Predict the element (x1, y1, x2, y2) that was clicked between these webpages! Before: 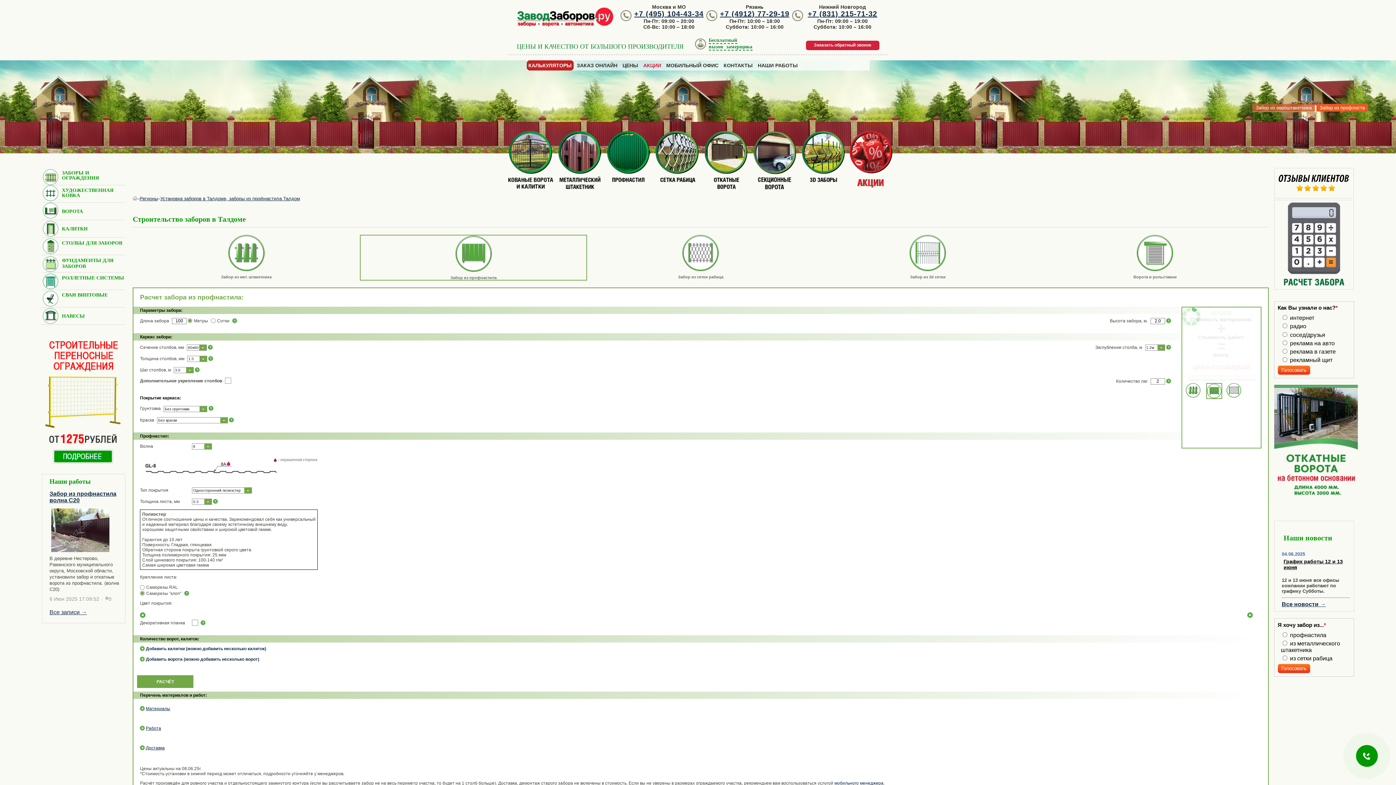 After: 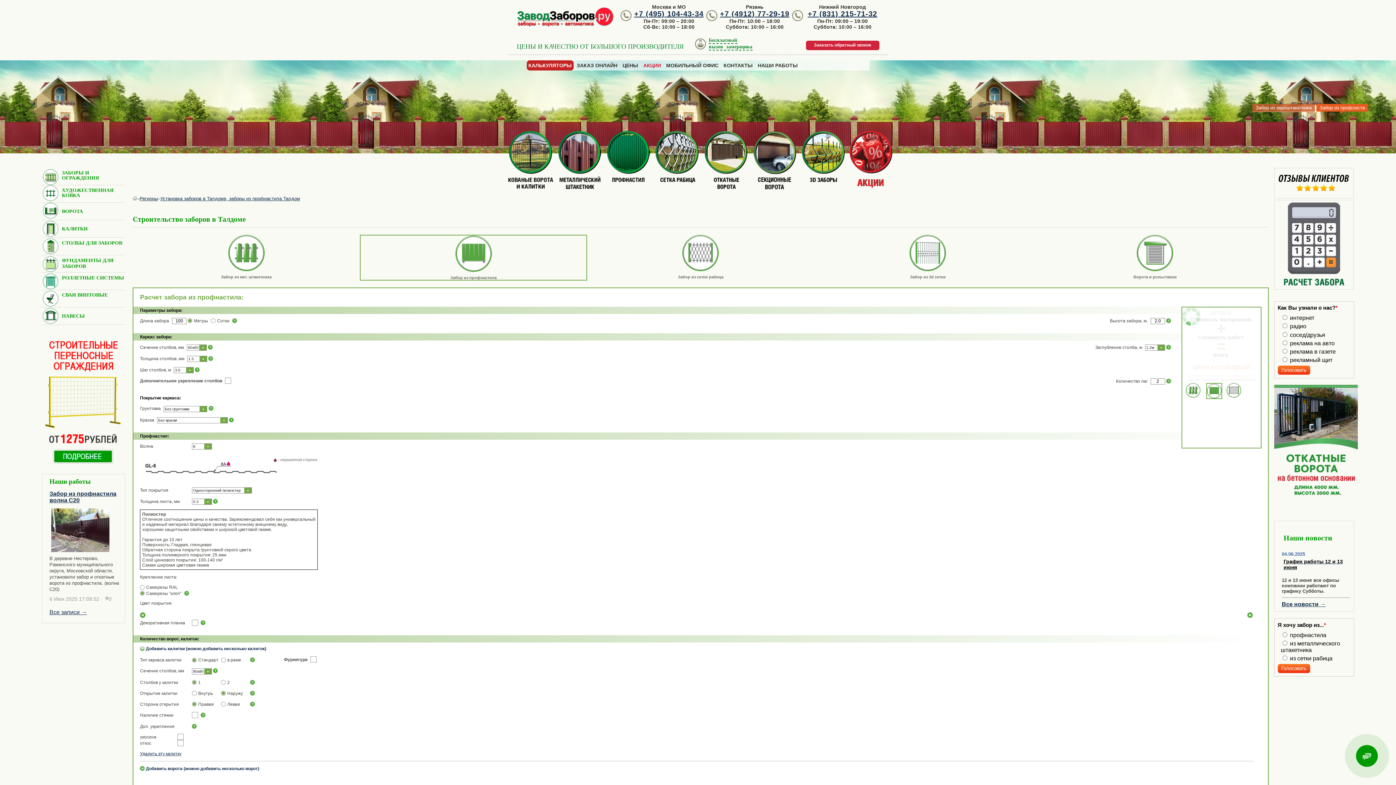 Action: bbox: (140, 646, 807, 651) label: Добавить калитки (можно добавить несколько калиток)